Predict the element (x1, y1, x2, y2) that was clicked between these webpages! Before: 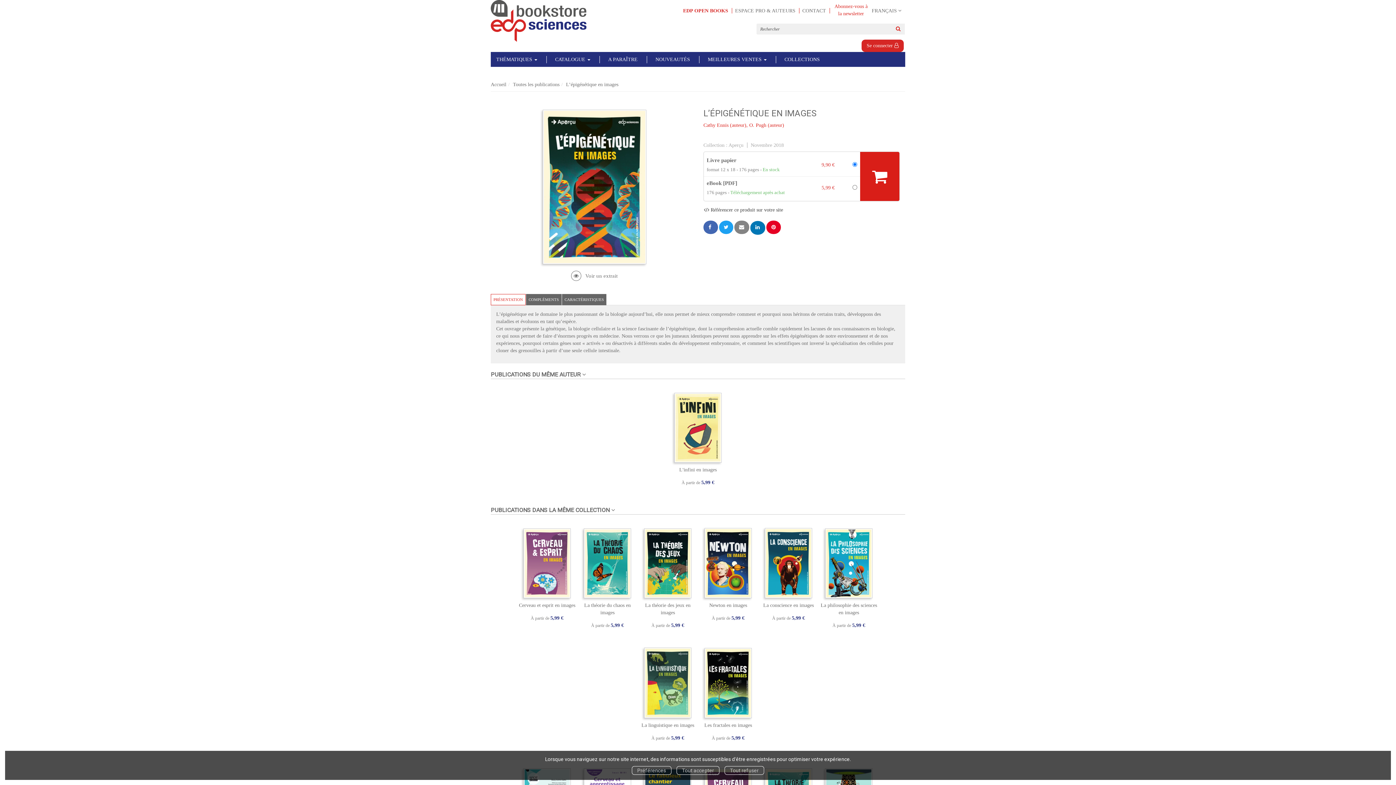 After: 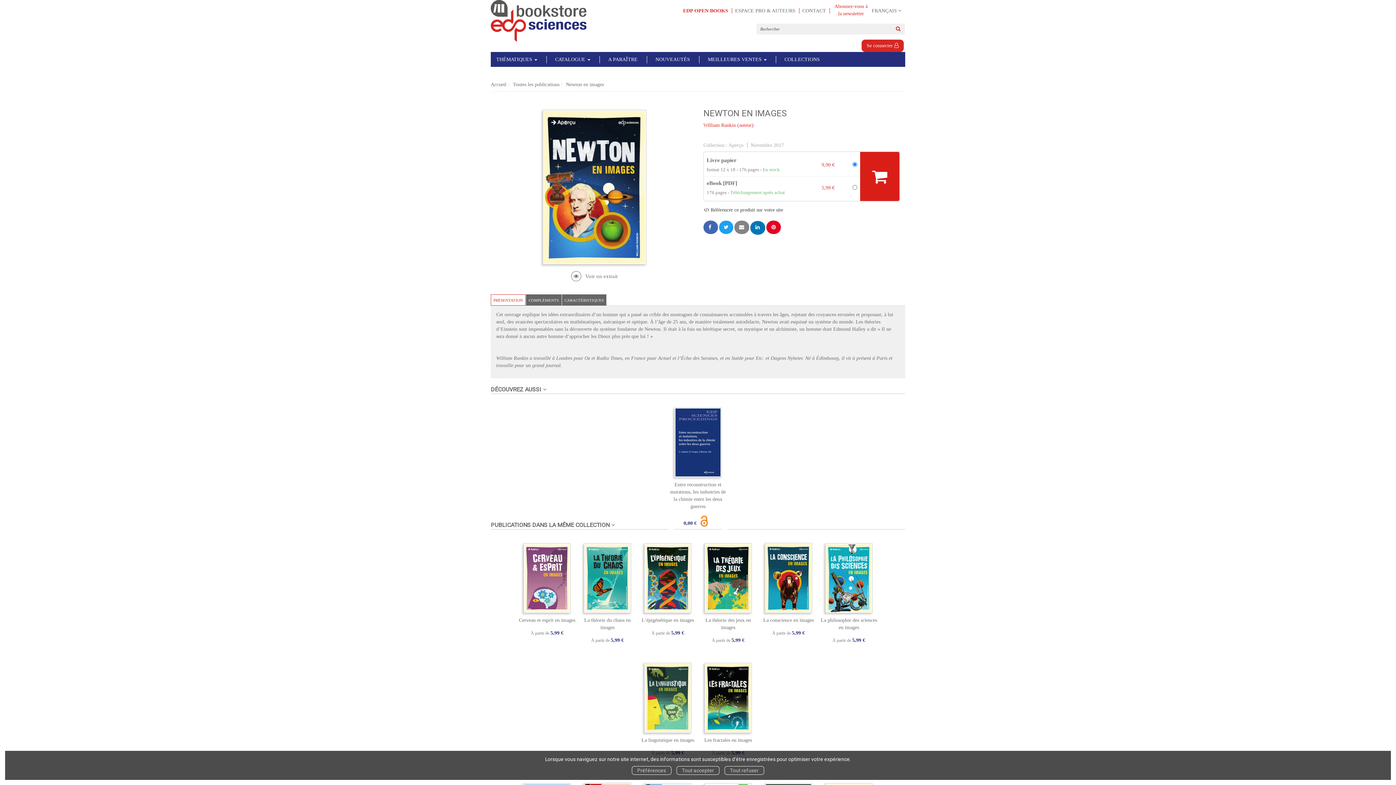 Action: bbox: (704, 528, 752, 598)